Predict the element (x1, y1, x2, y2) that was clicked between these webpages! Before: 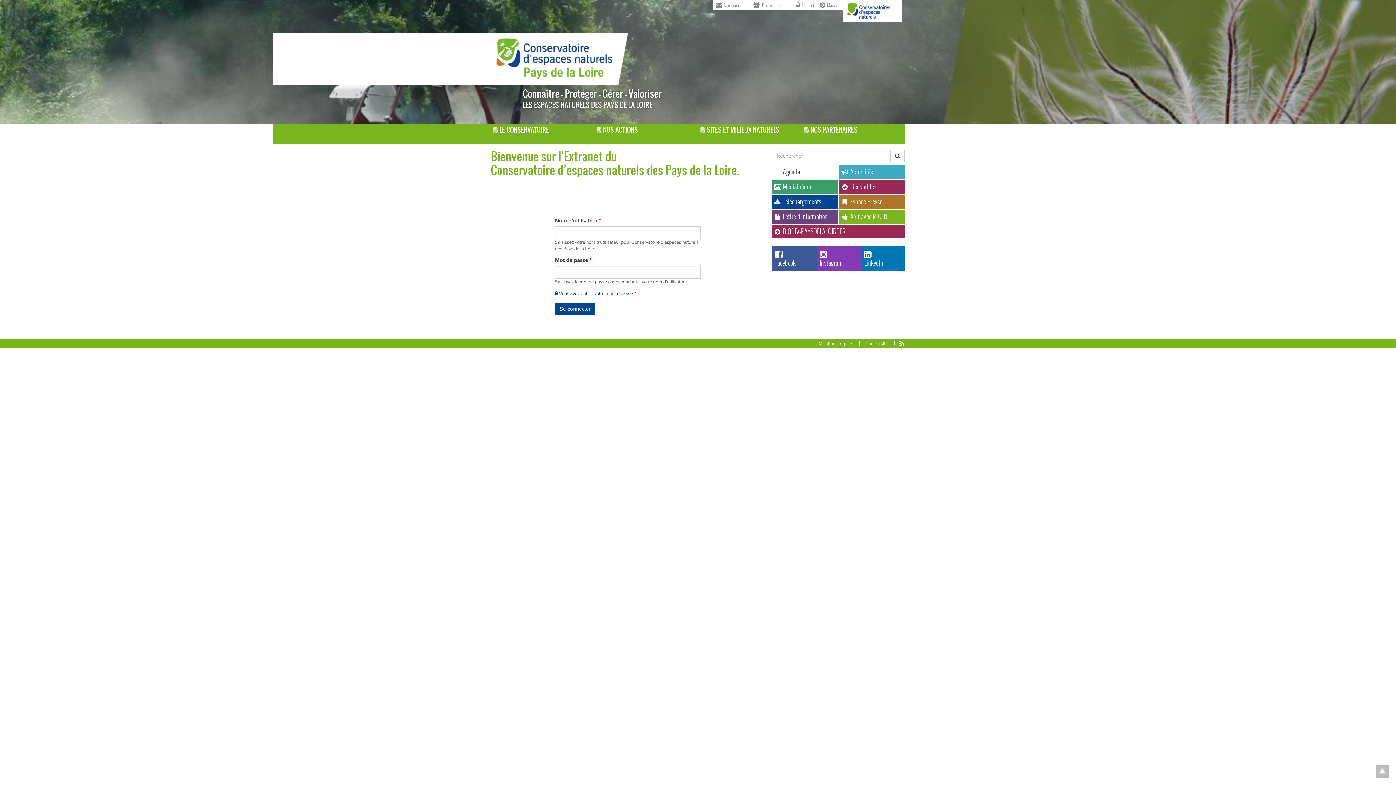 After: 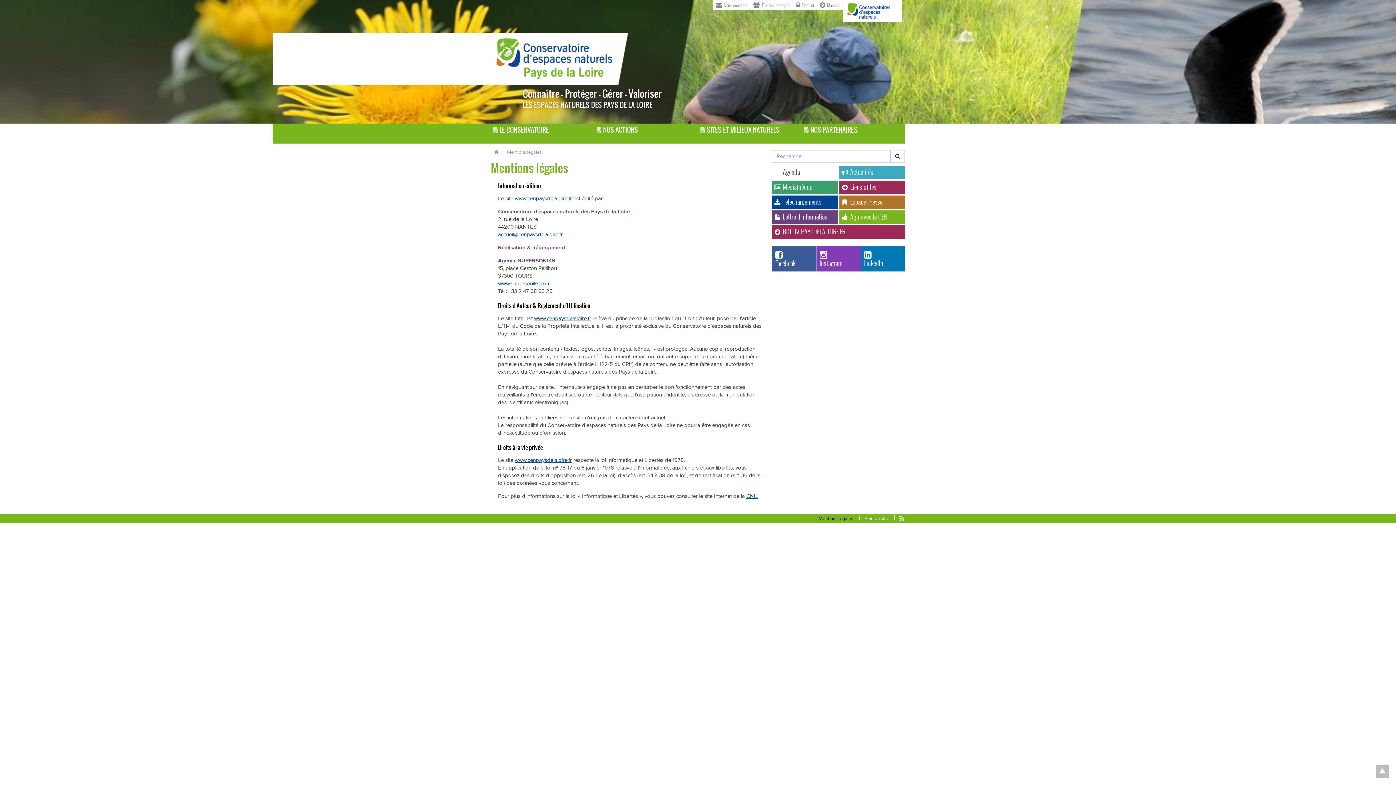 Action: label: Mentions légales bbox: (818, 341, 853, 346)